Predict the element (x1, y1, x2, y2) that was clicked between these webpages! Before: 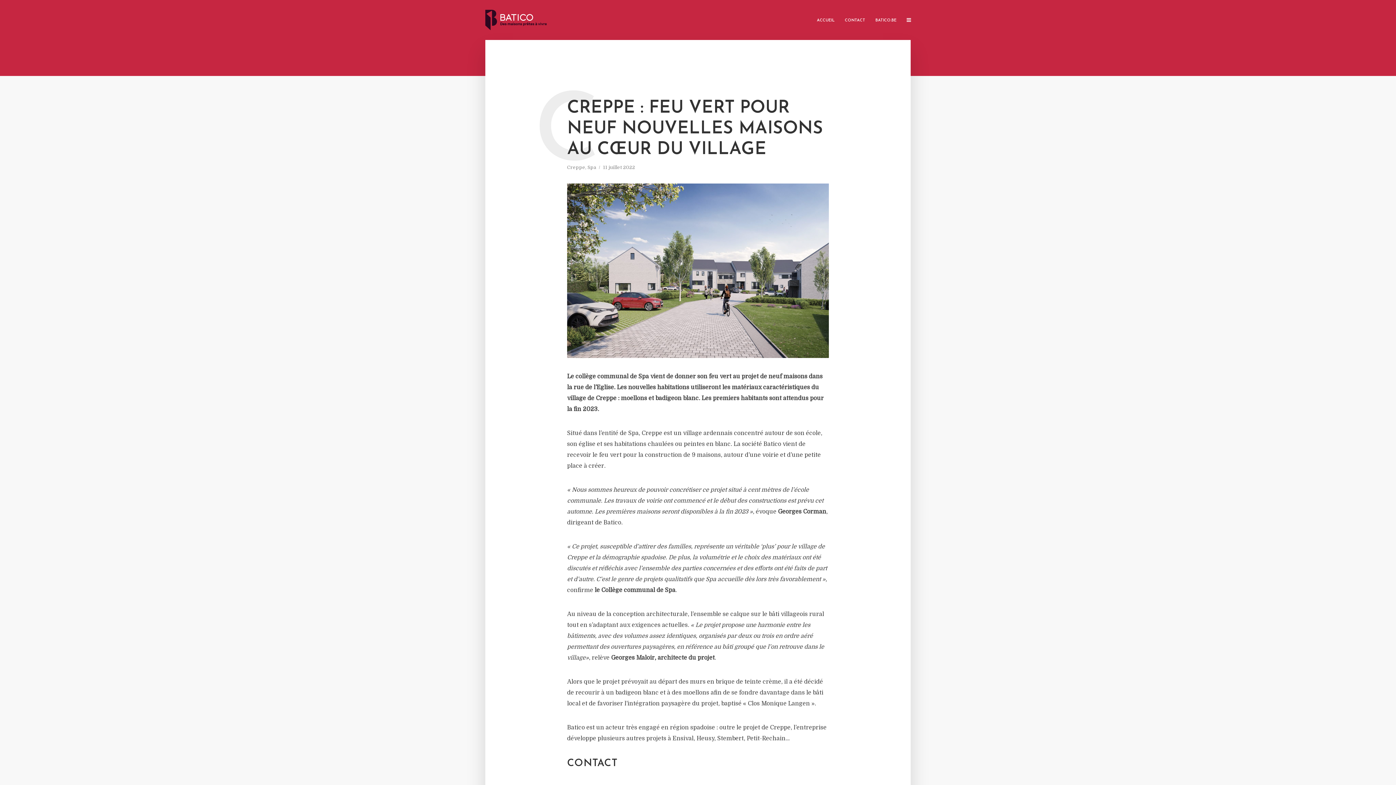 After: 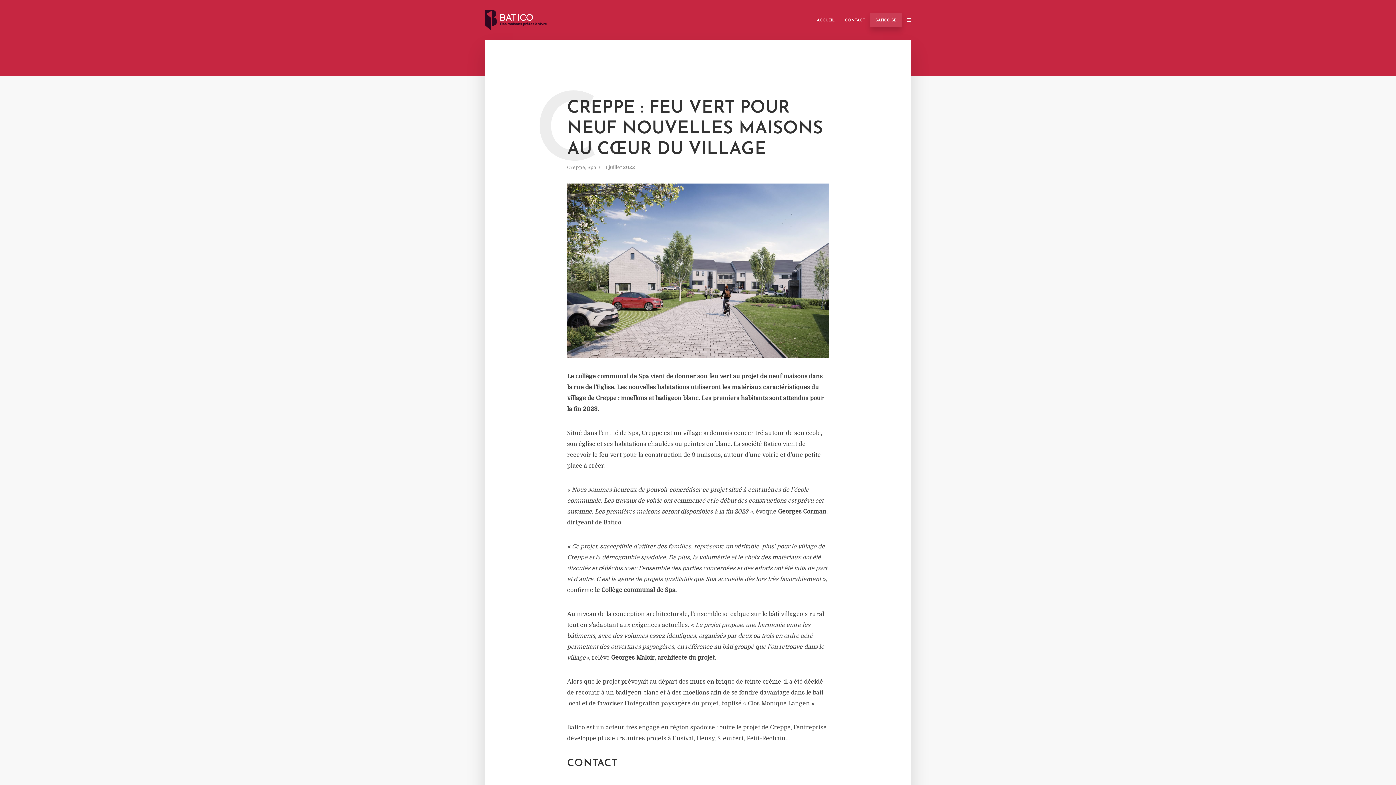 Action: label: BATICO.BE bbox: (870, 12, 901, 27)